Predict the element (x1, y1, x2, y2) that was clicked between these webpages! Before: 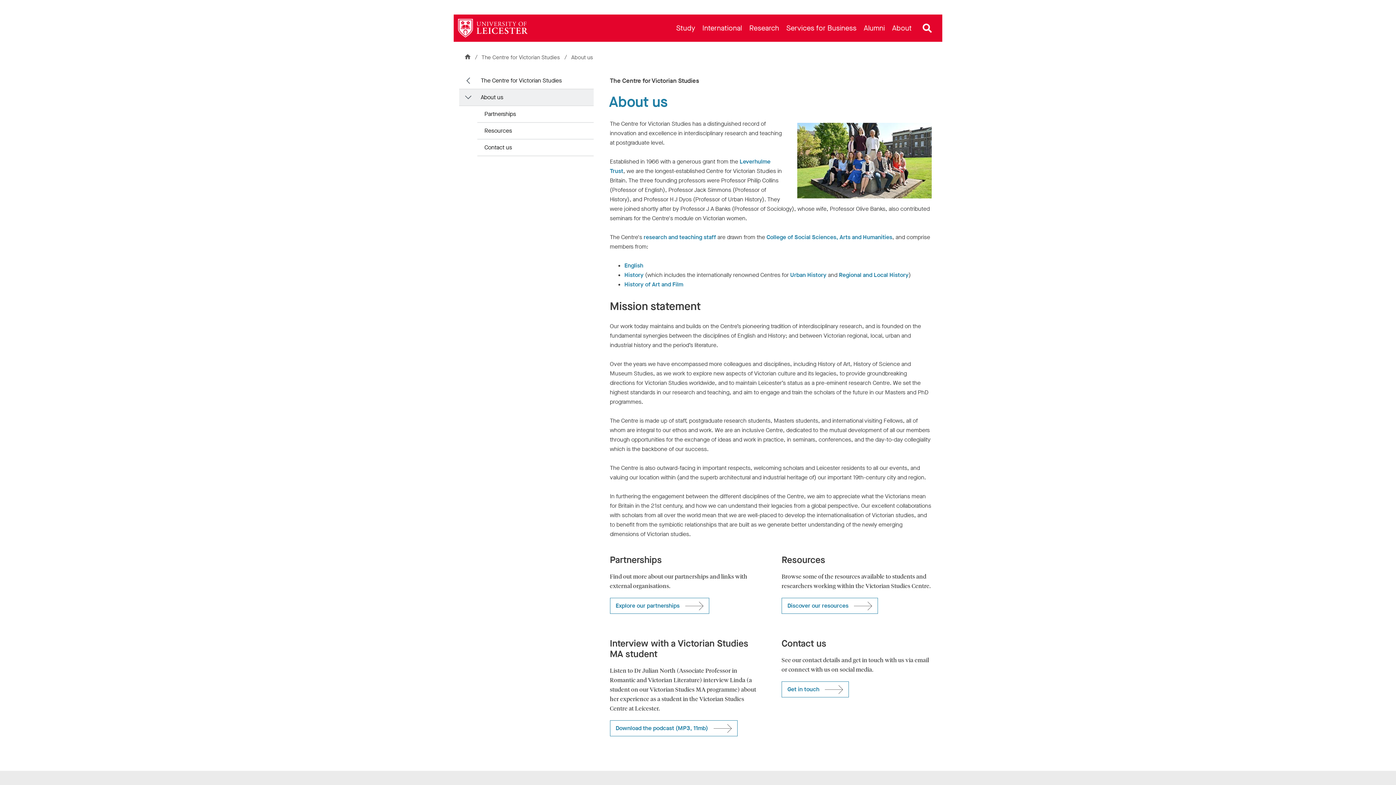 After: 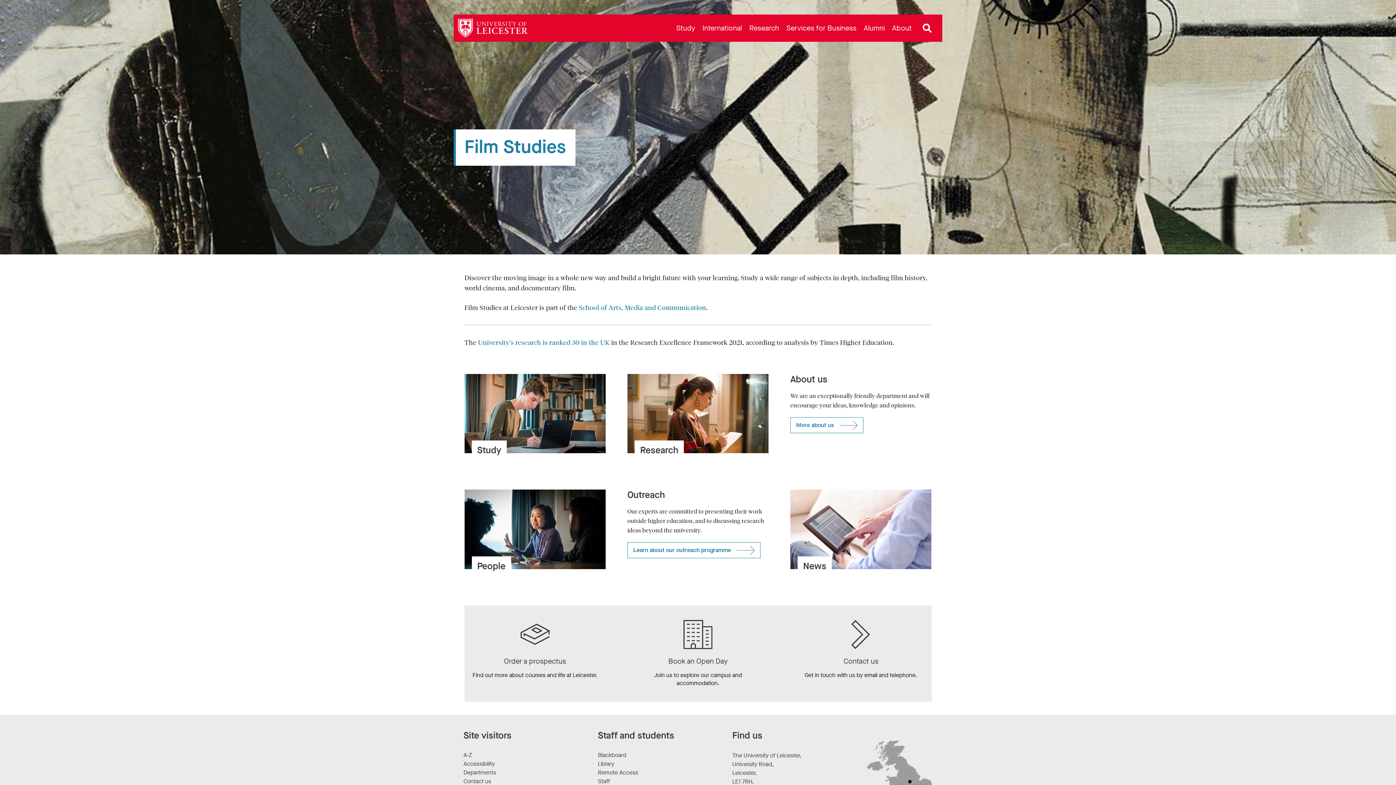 Action: bbox: (624, 280, 683, 288) label: History of Art and Film